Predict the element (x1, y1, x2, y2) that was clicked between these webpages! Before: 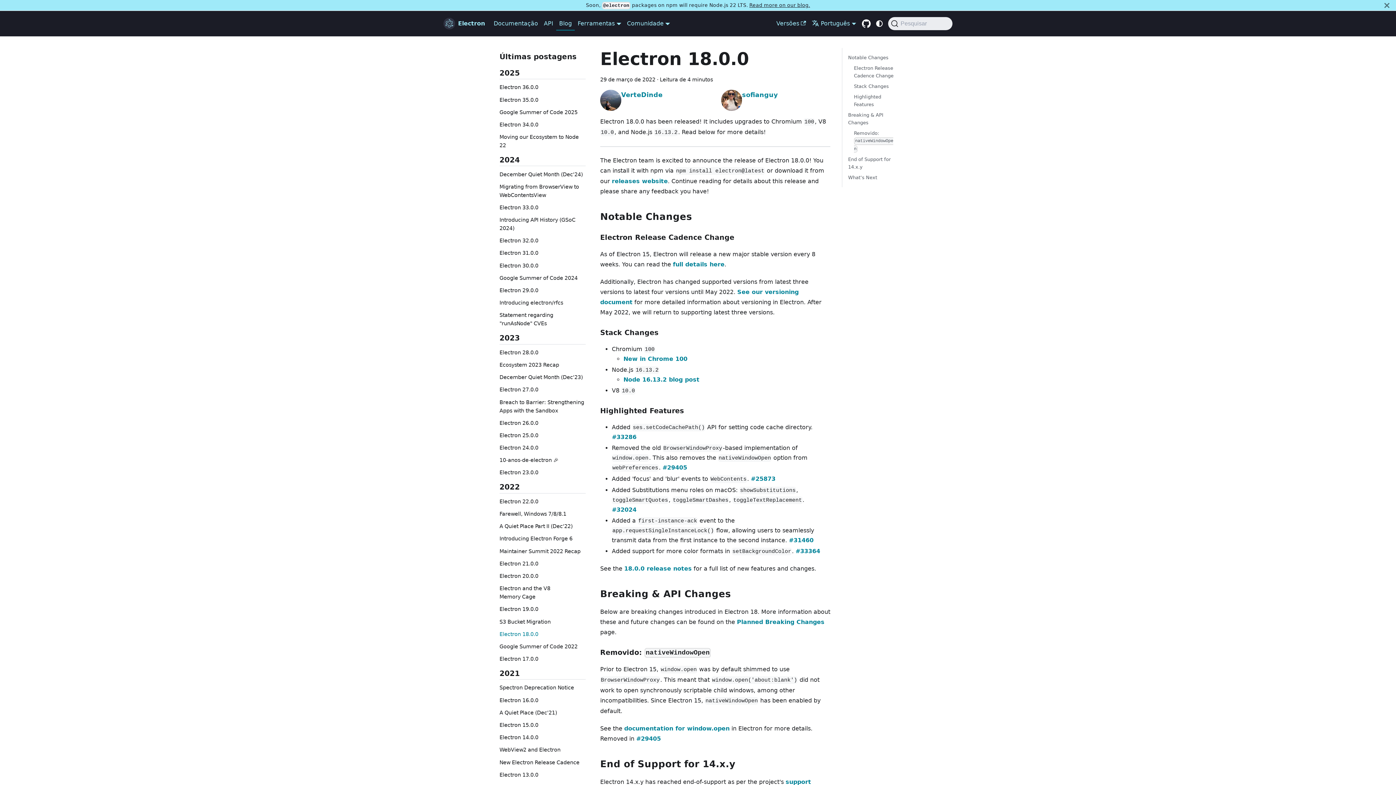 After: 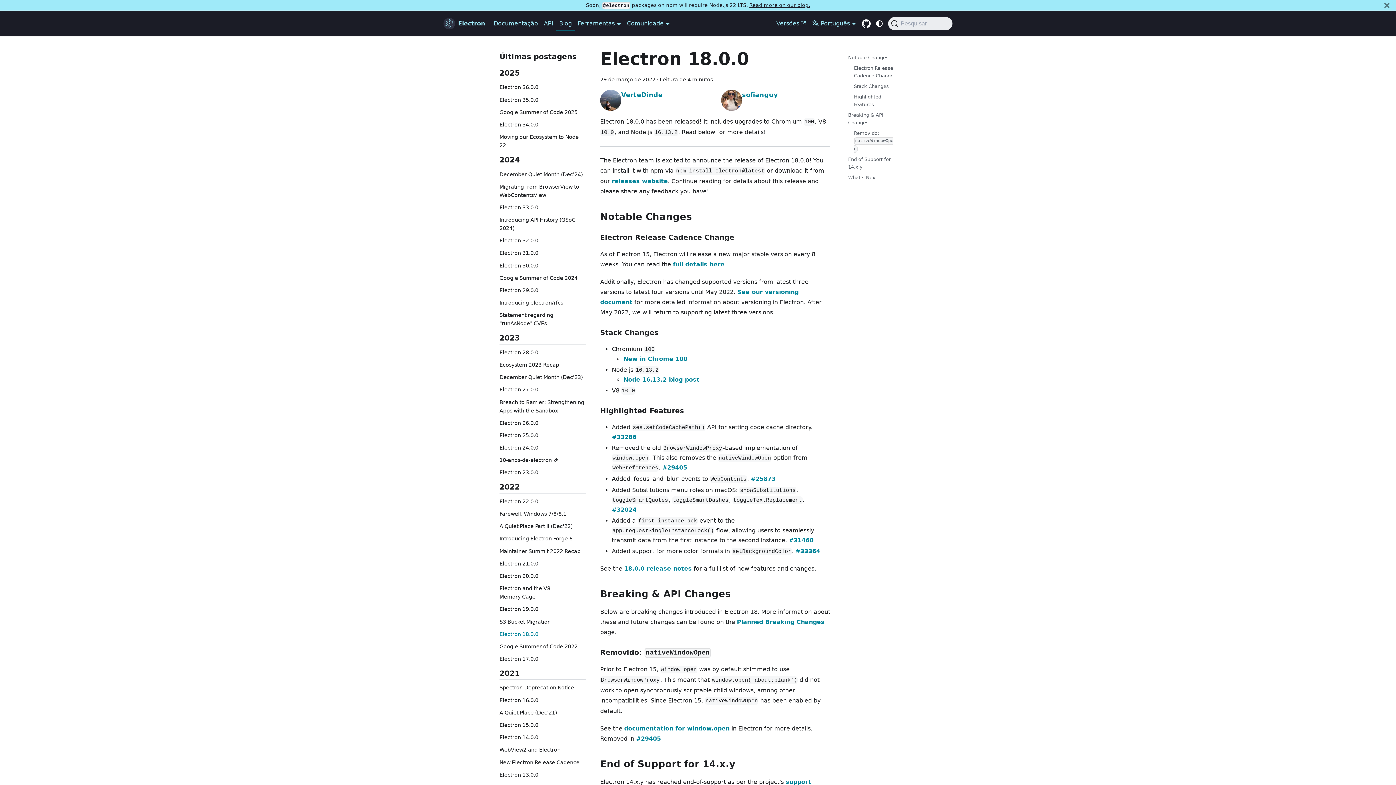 Action: bbox: (600, 89, 621, 110)